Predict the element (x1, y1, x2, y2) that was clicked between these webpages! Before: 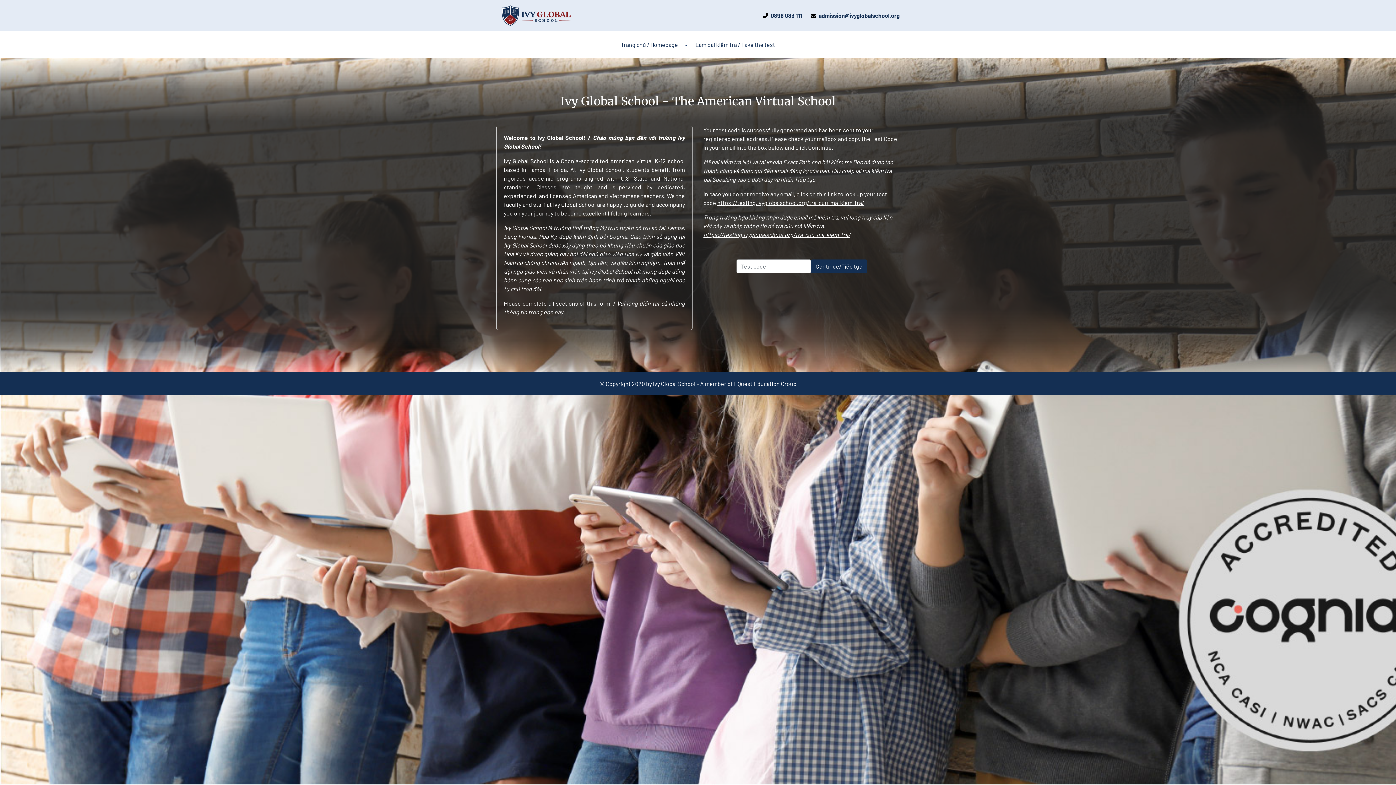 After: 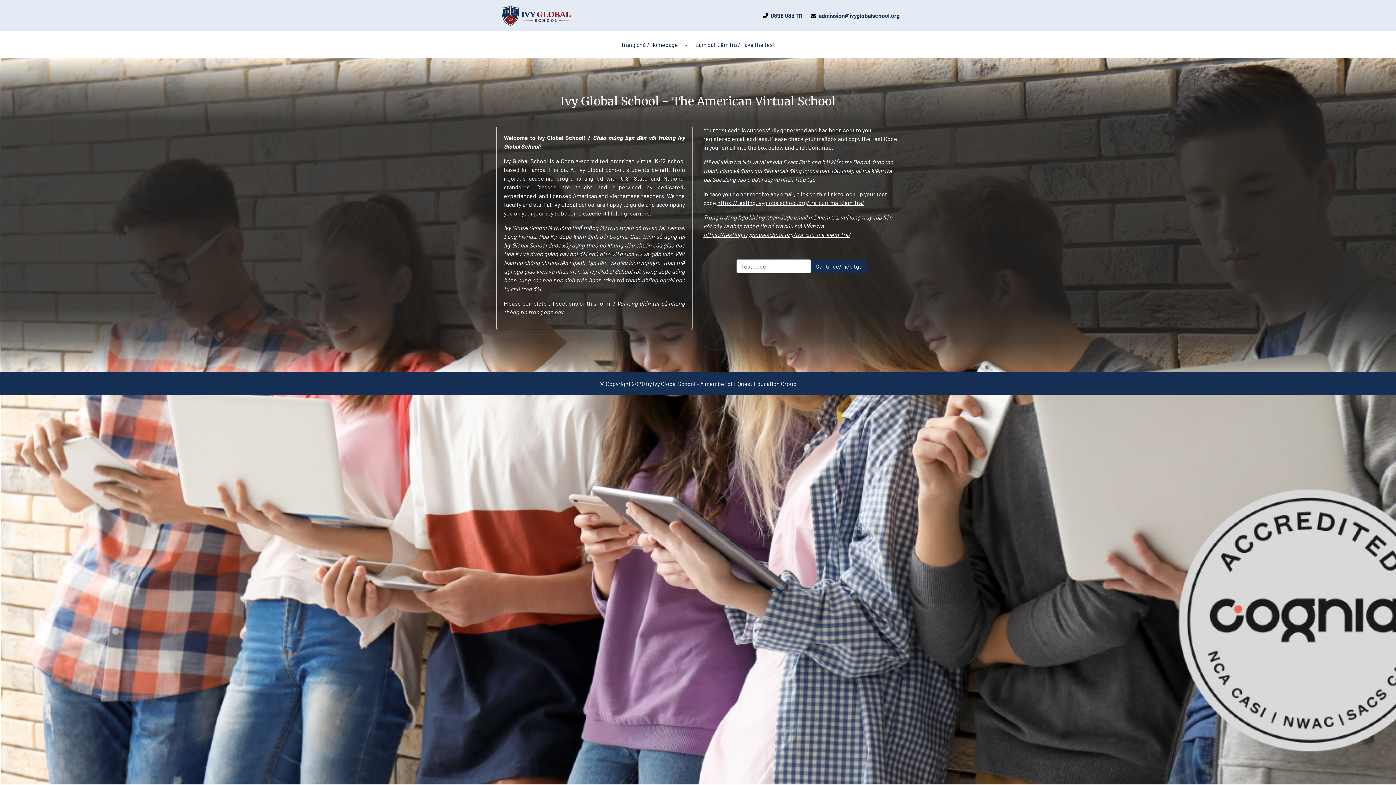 Action: bbox: (496, 11, 576, 18)